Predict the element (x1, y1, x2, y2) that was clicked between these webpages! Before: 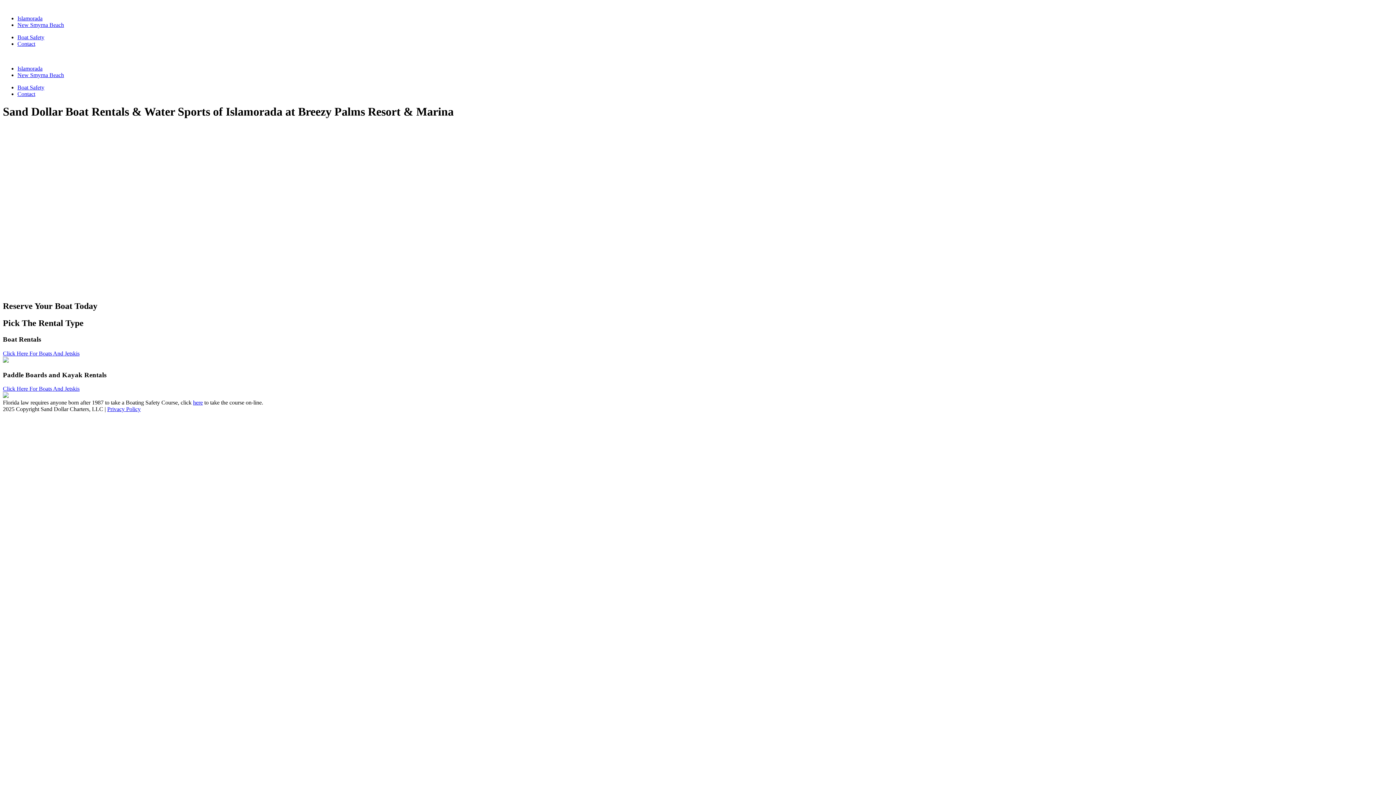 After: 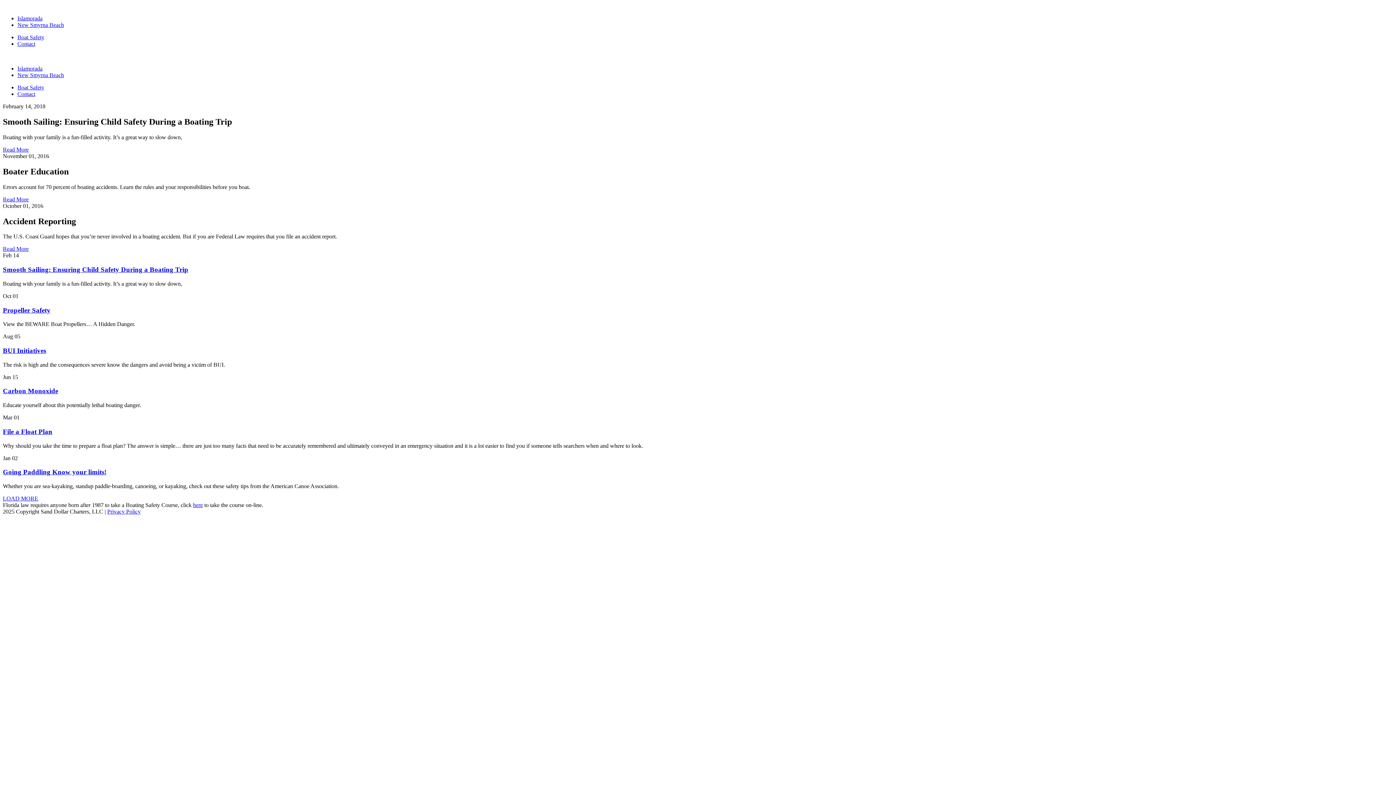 Action: bbox: (17, 34, 44, 40) label: Boat Safety